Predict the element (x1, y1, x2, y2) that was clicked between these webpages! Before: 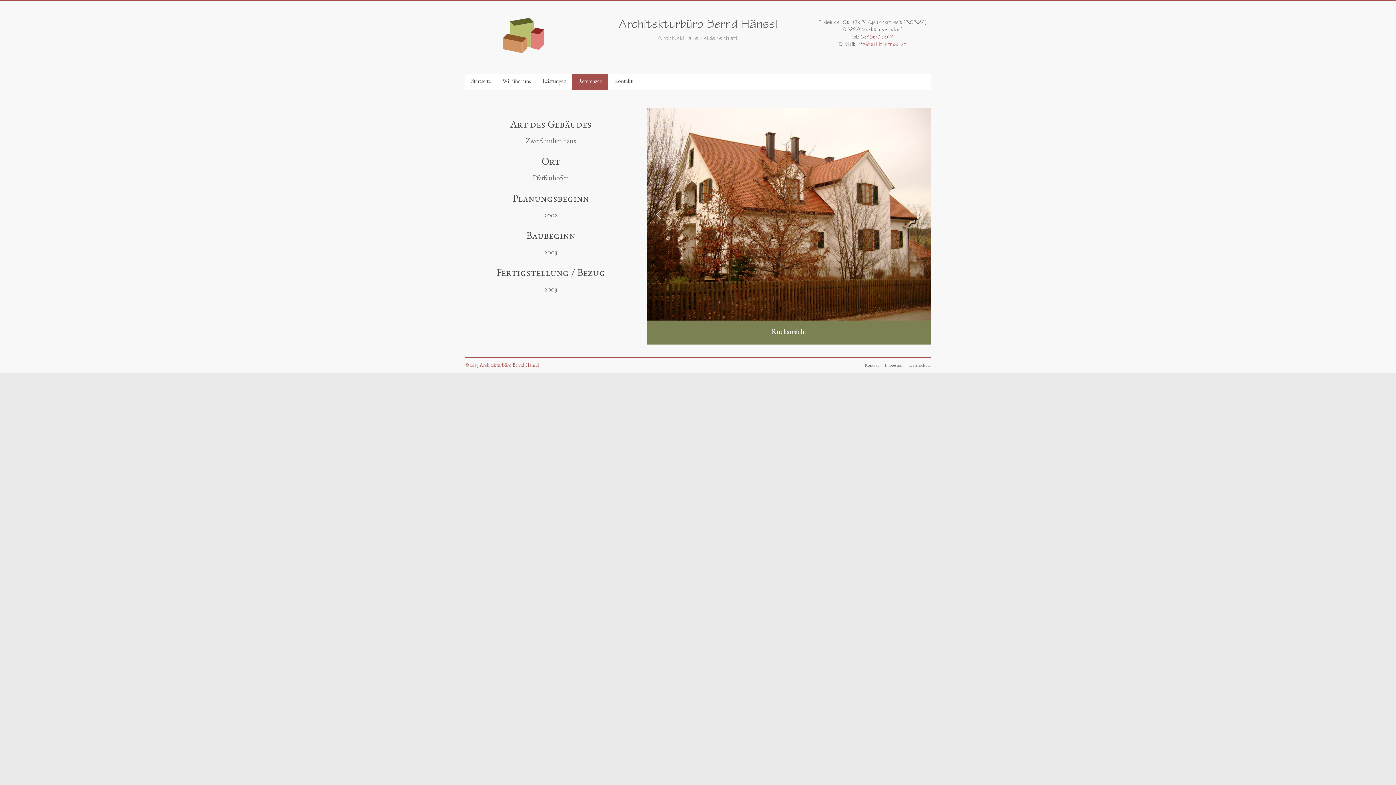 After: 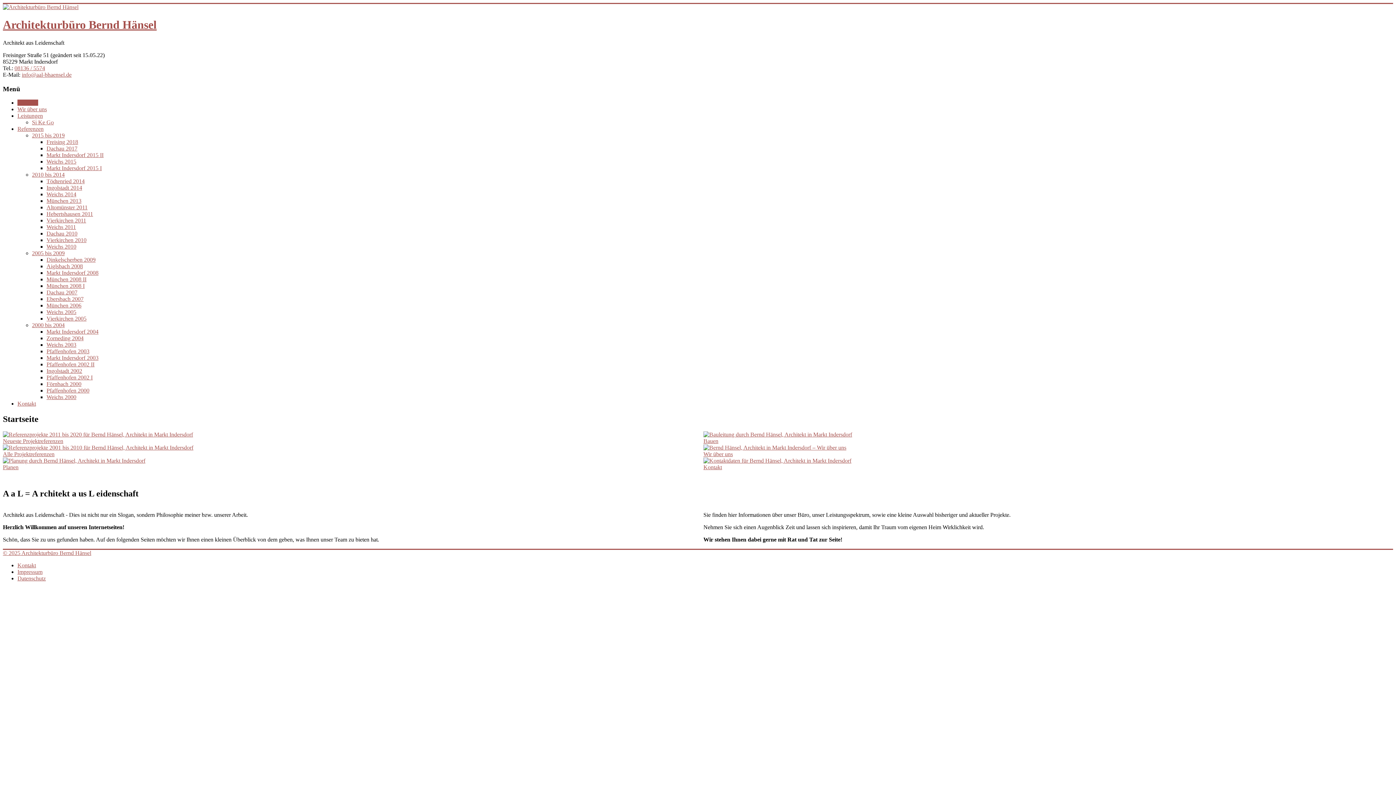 Action: bbox: (465, 363, 538, 368) label: © 2025 Architekturbüro Bernd Hänsel